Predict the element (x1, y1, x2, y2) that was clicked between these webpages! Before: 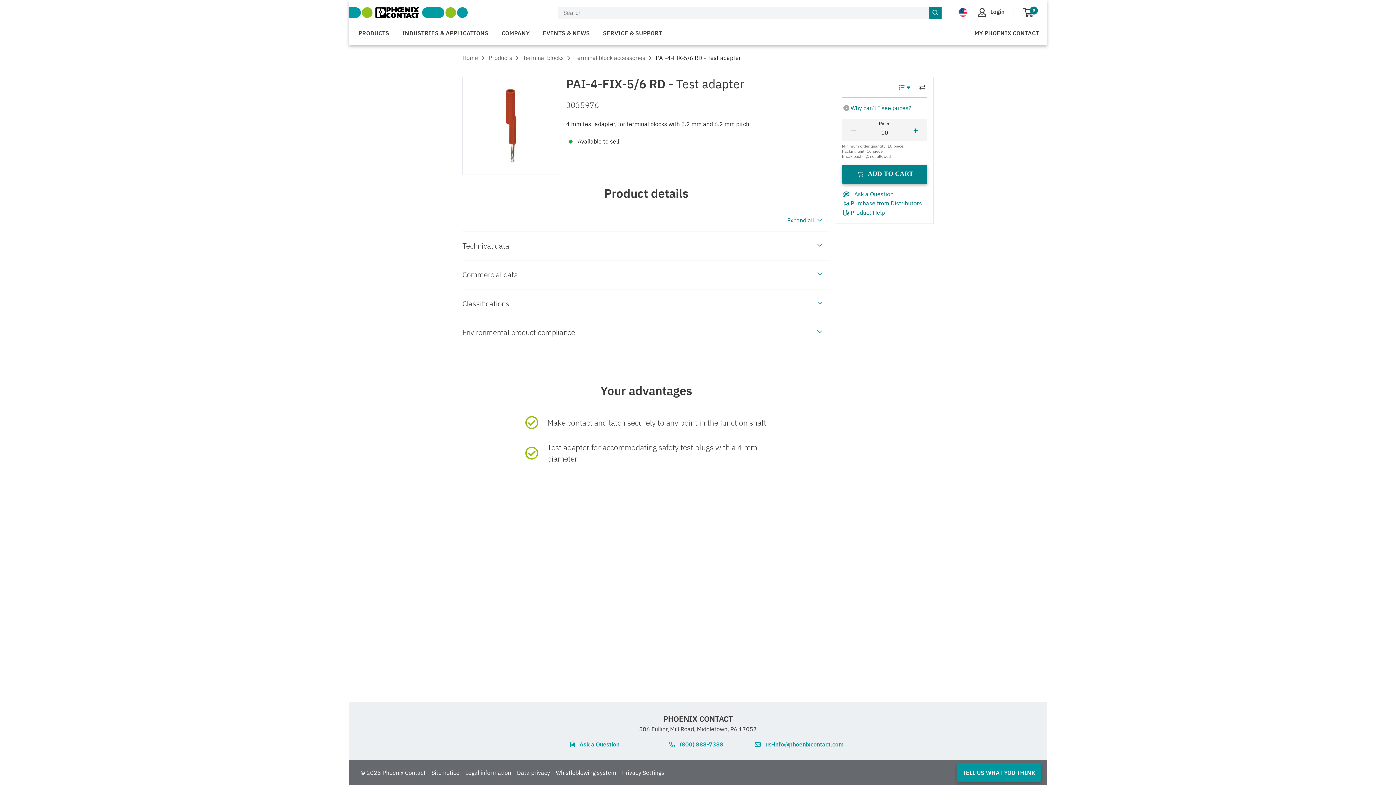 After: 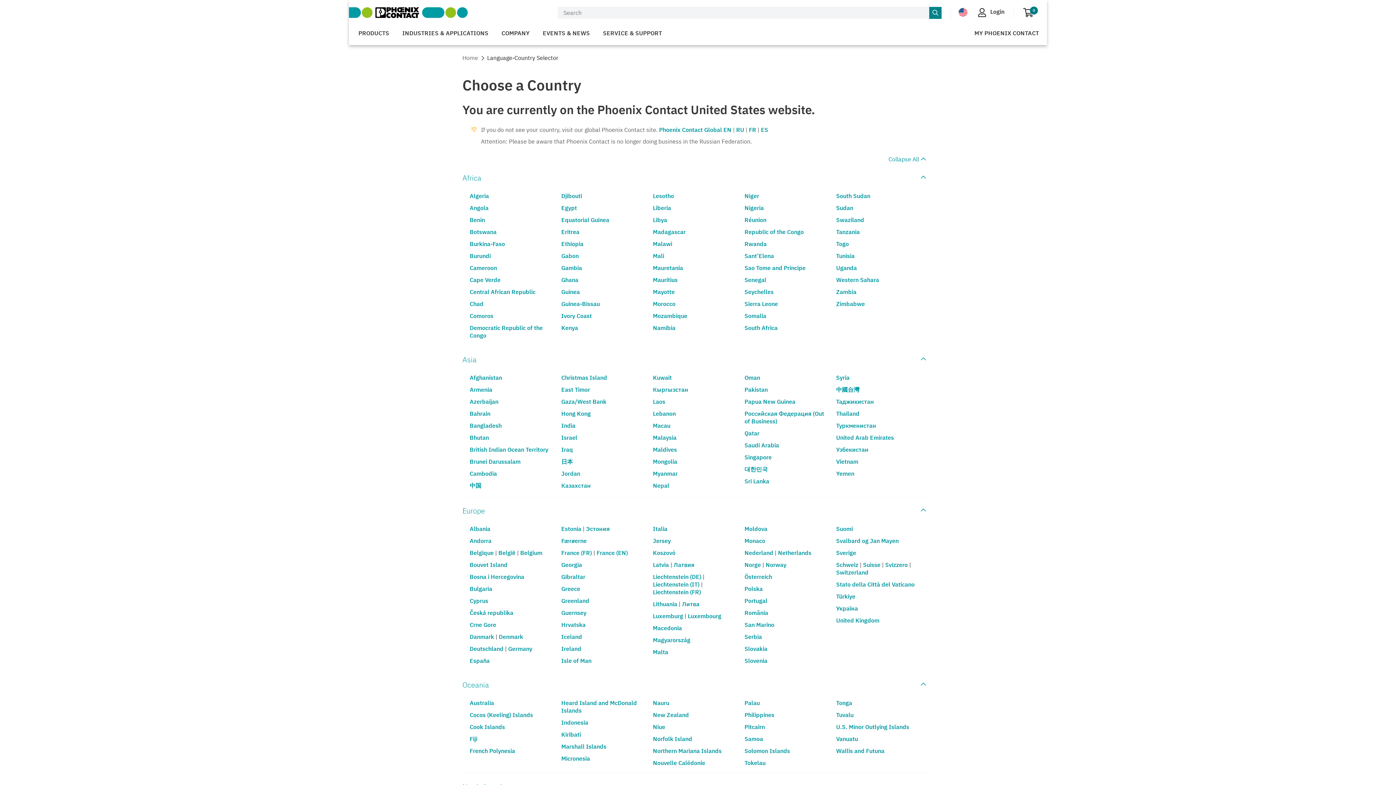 Action: label: United States bbox: (958, 7, 968, 17)